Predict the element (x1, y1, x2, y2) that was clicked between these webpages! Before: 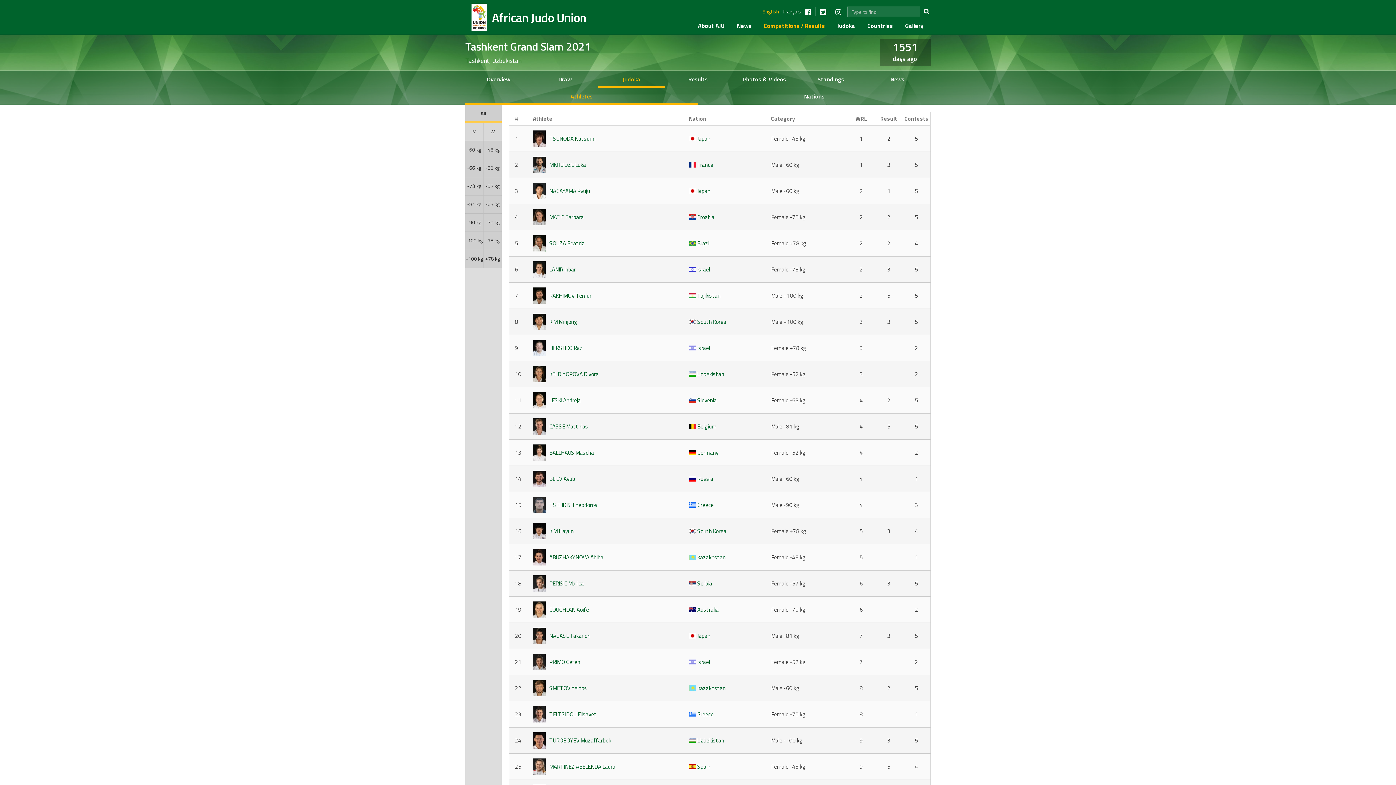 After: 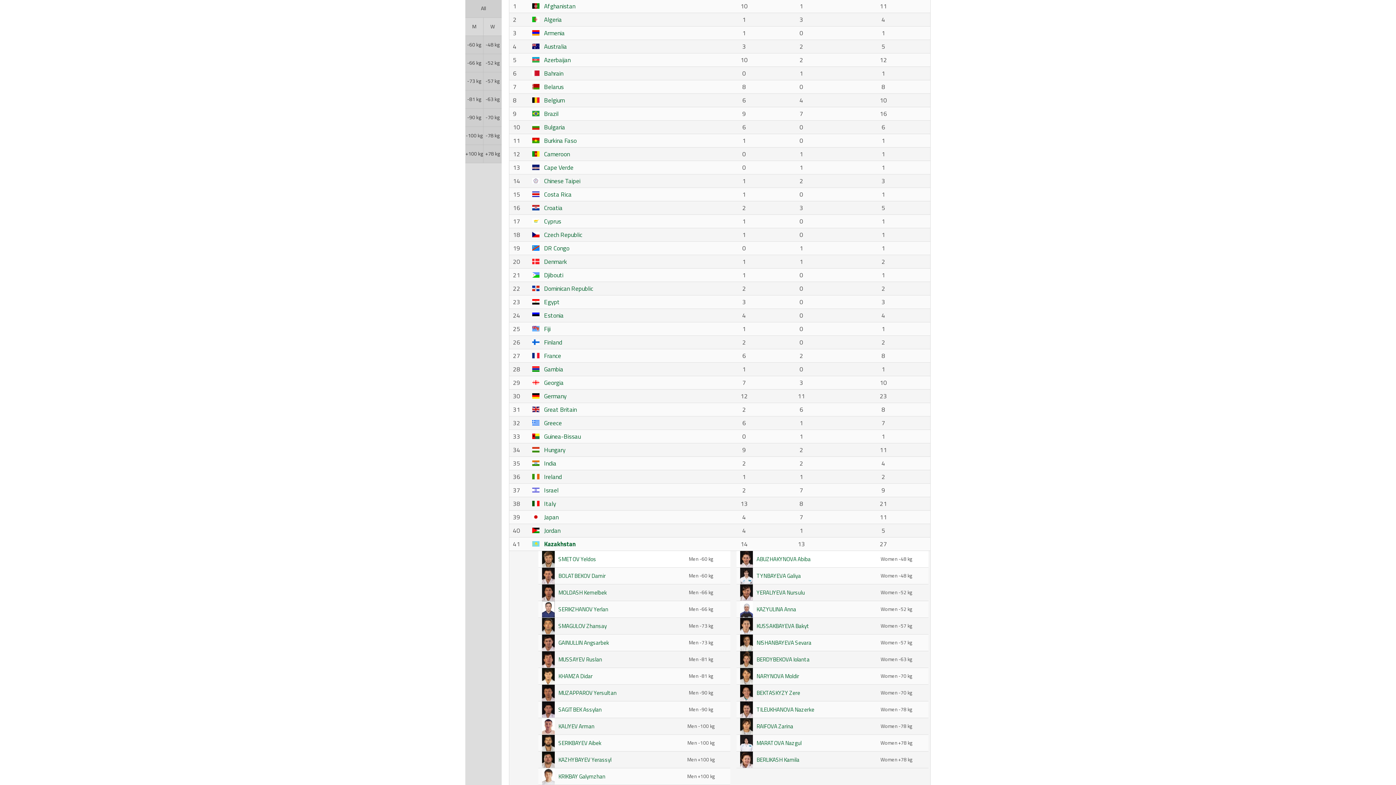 Action: bbox: (689, 553, 725, 561) label:  Kazakhstan